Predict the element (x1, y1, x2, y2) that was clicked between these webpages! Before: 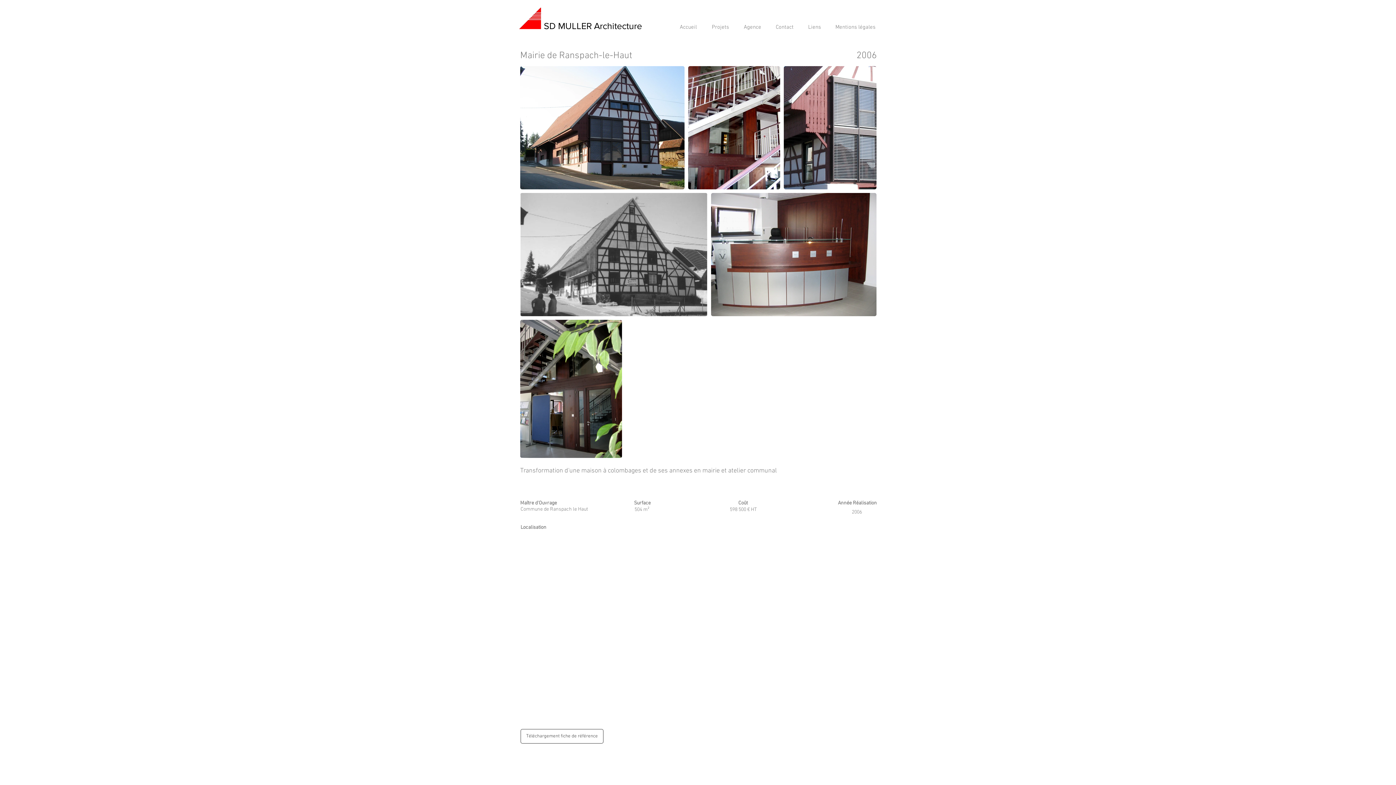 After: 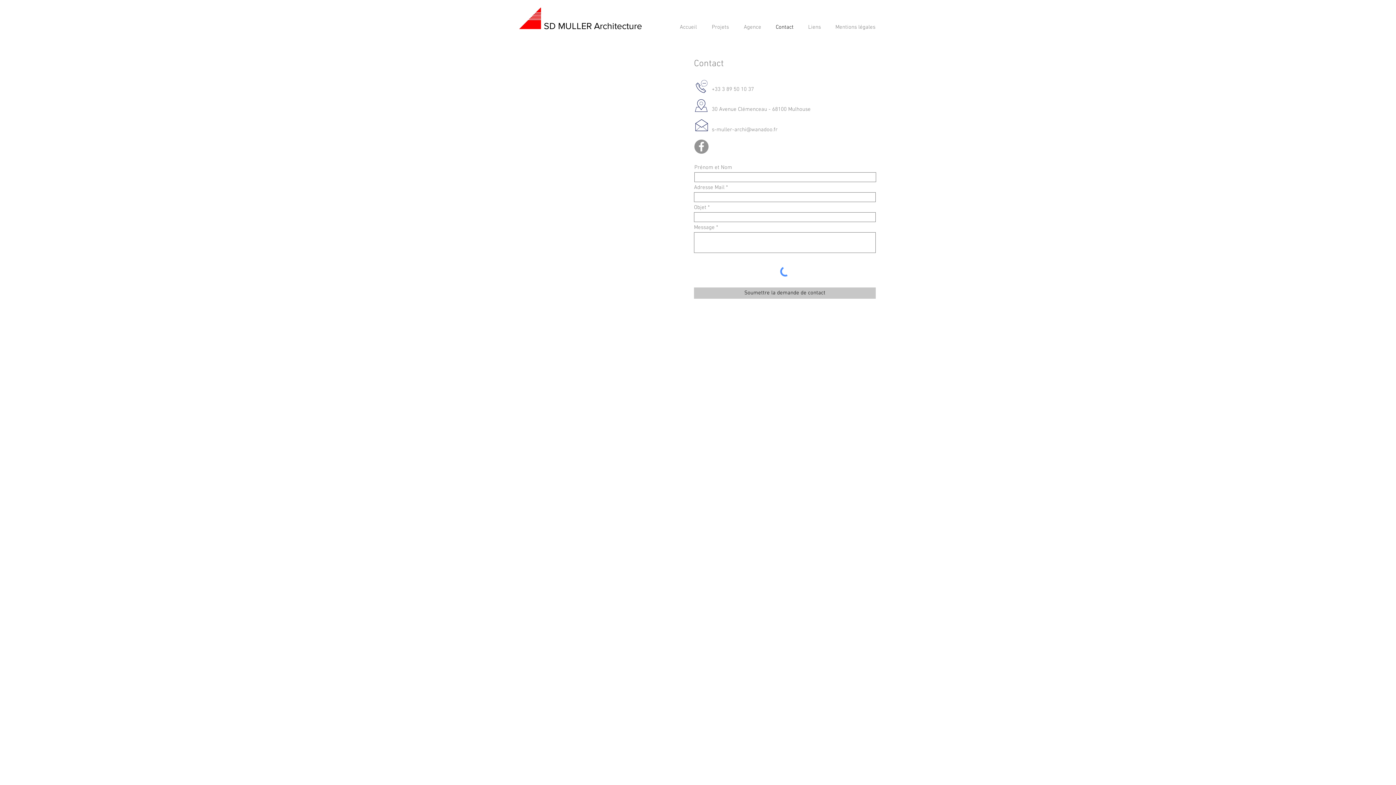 Action: bbox: (766, 20, 799, 33) label: Contact